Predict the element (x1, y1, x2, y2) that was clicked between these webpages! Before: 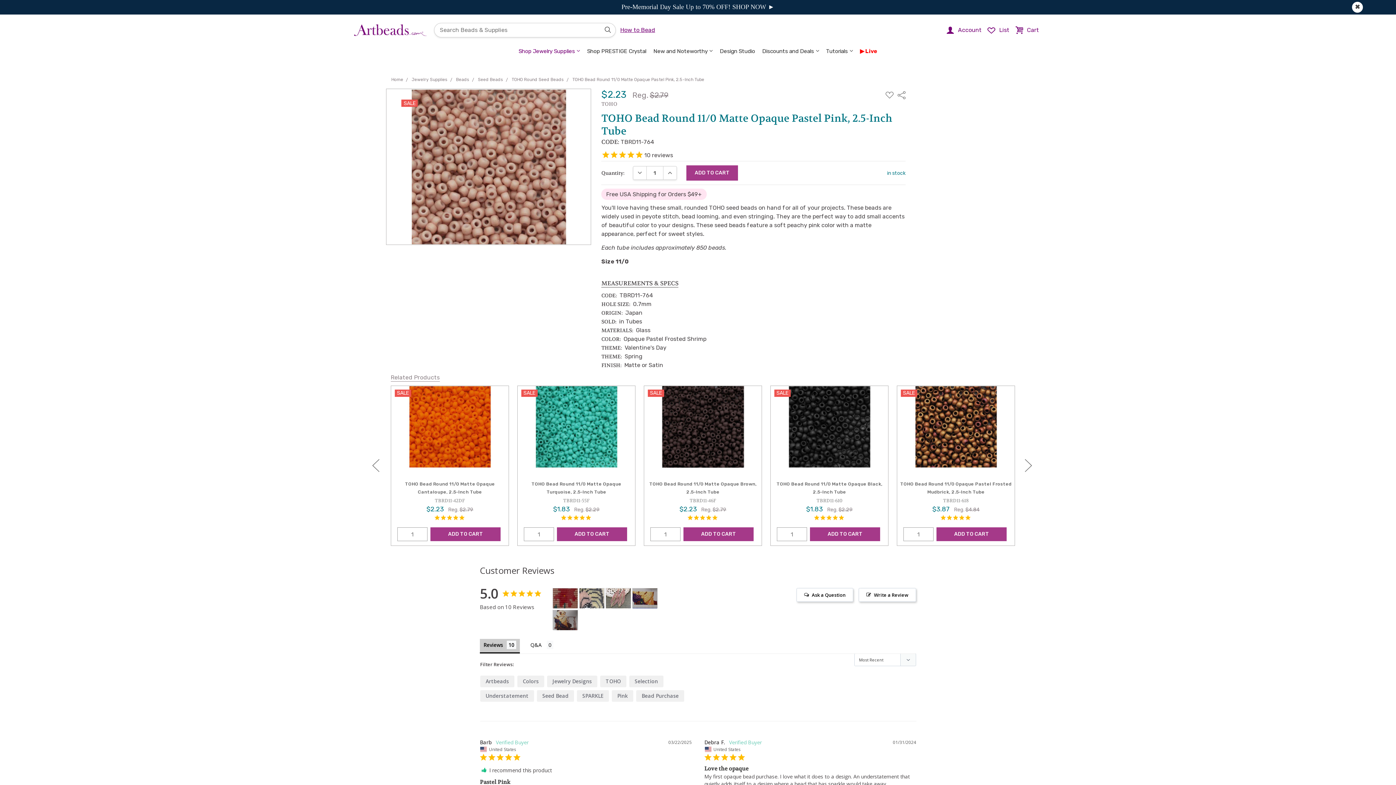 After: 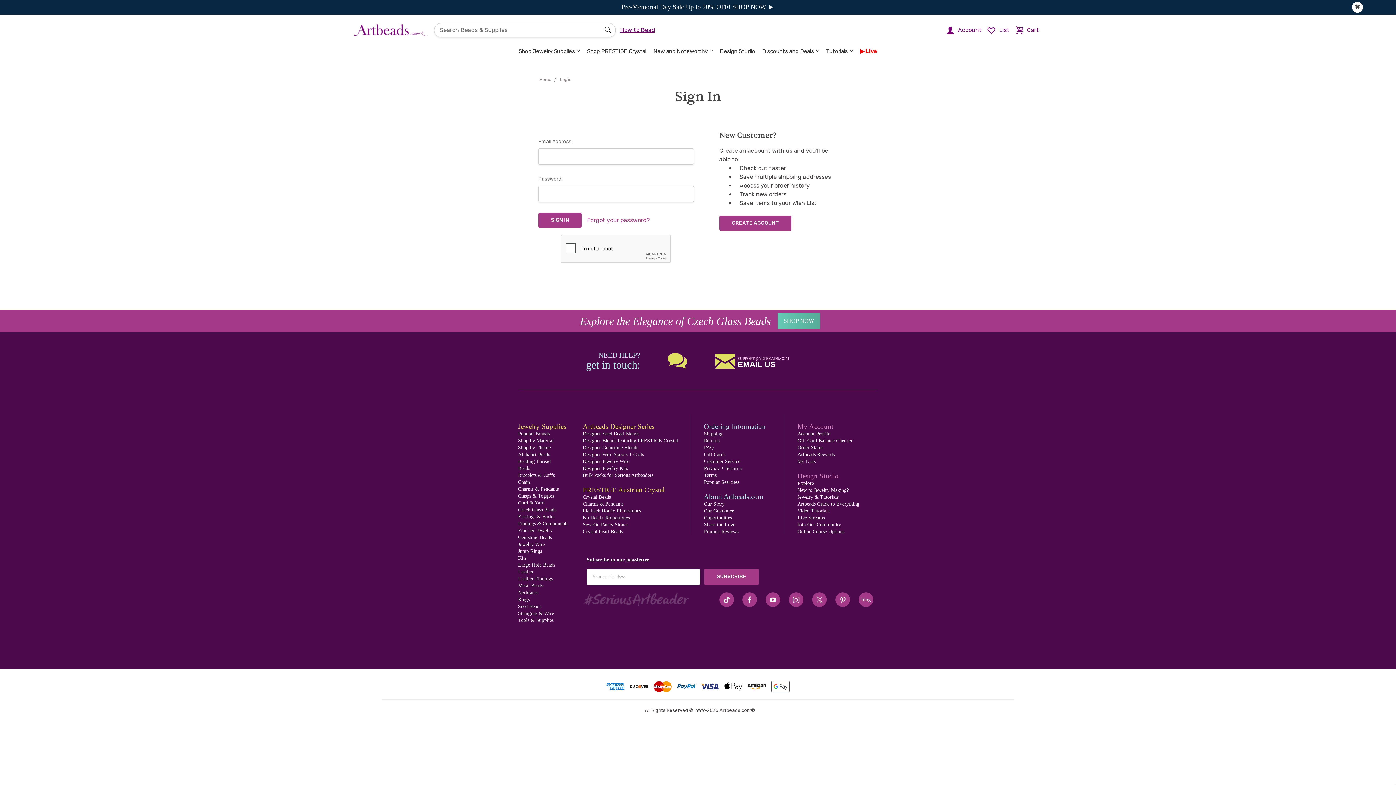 Action: label: List bbox: (984, 20, 1012, 39)